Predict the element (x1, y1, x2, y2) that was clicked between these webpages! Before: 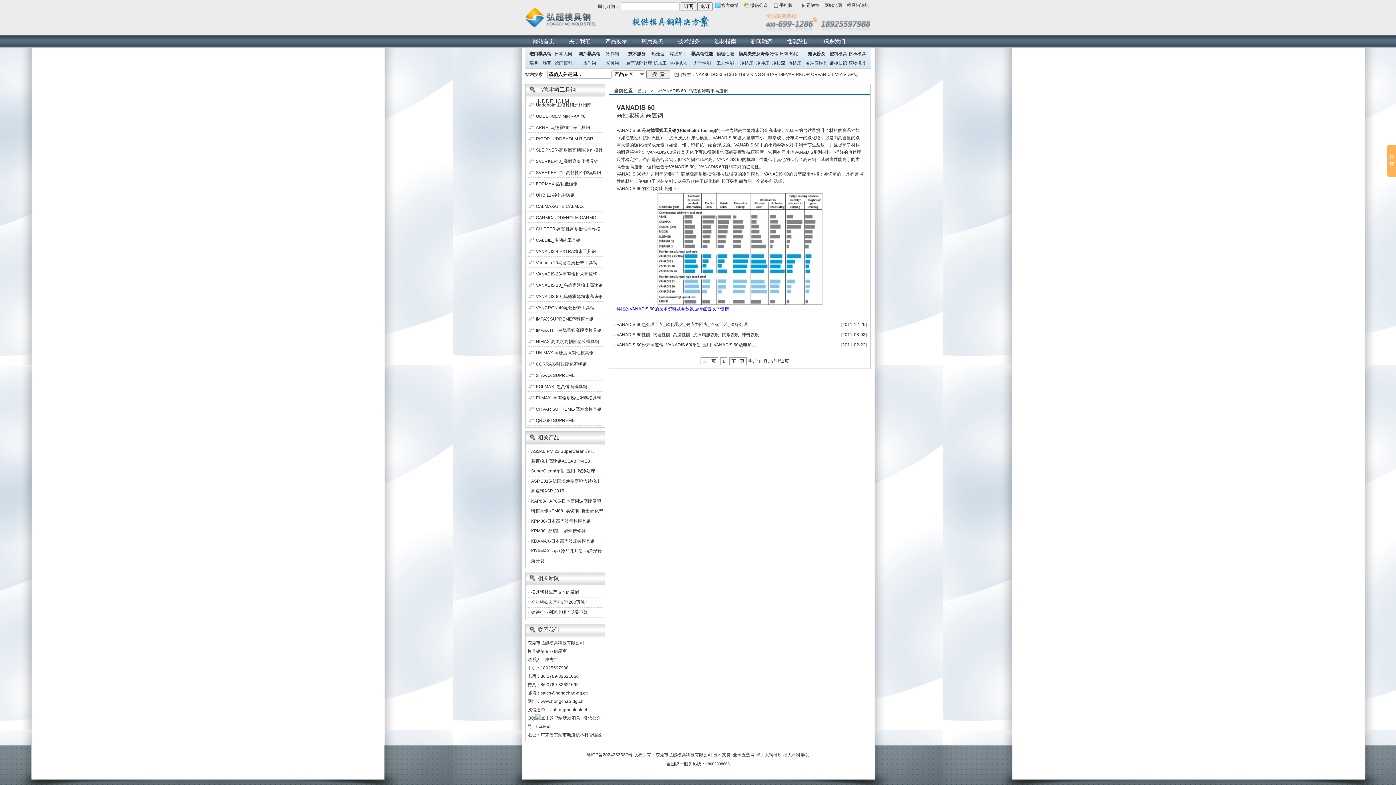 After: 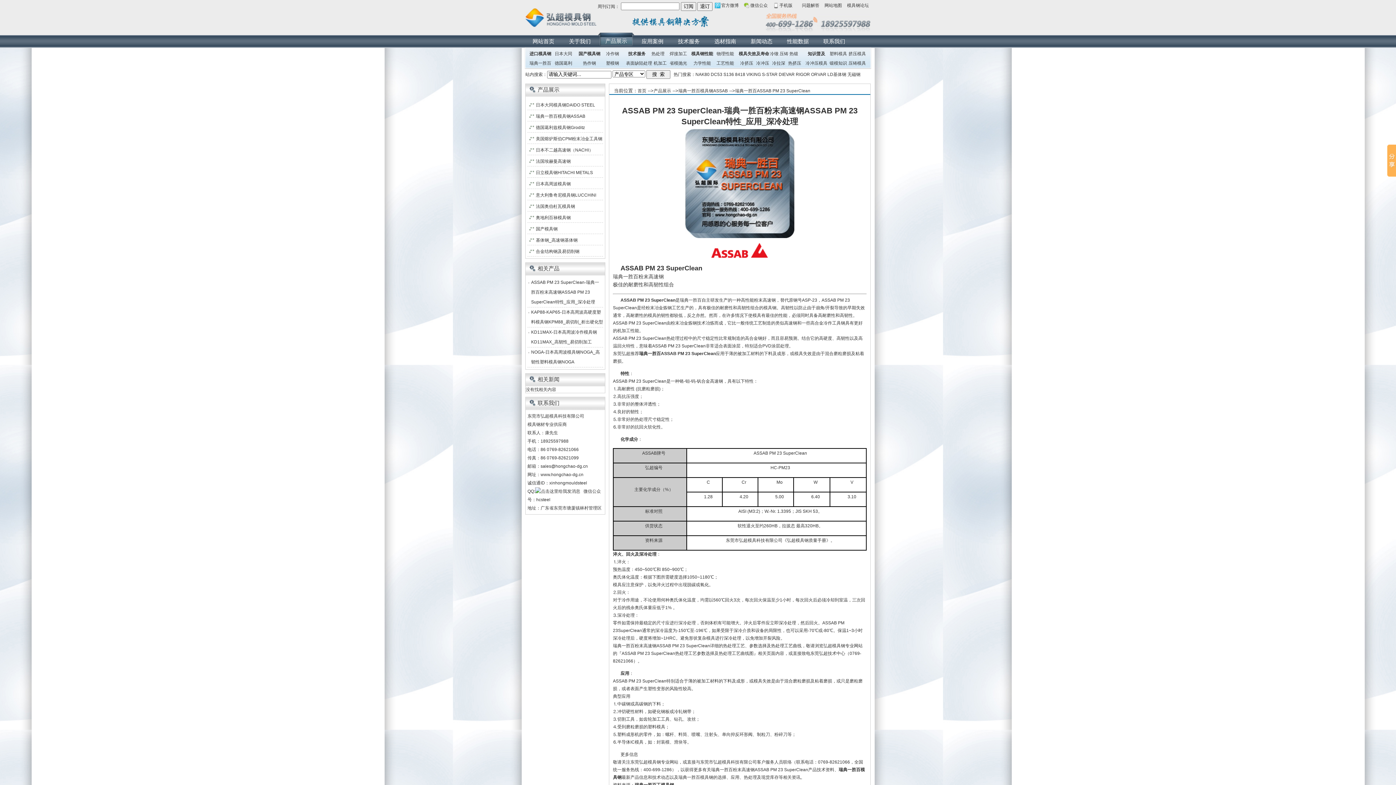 Action: label: ASSAB PM 23 SuperClean-瑞典一胜百粉末高速钢ASSAB PM 23 SuperClean特性_应用_深冷处理 bbox: (531, 449, 599, 473)